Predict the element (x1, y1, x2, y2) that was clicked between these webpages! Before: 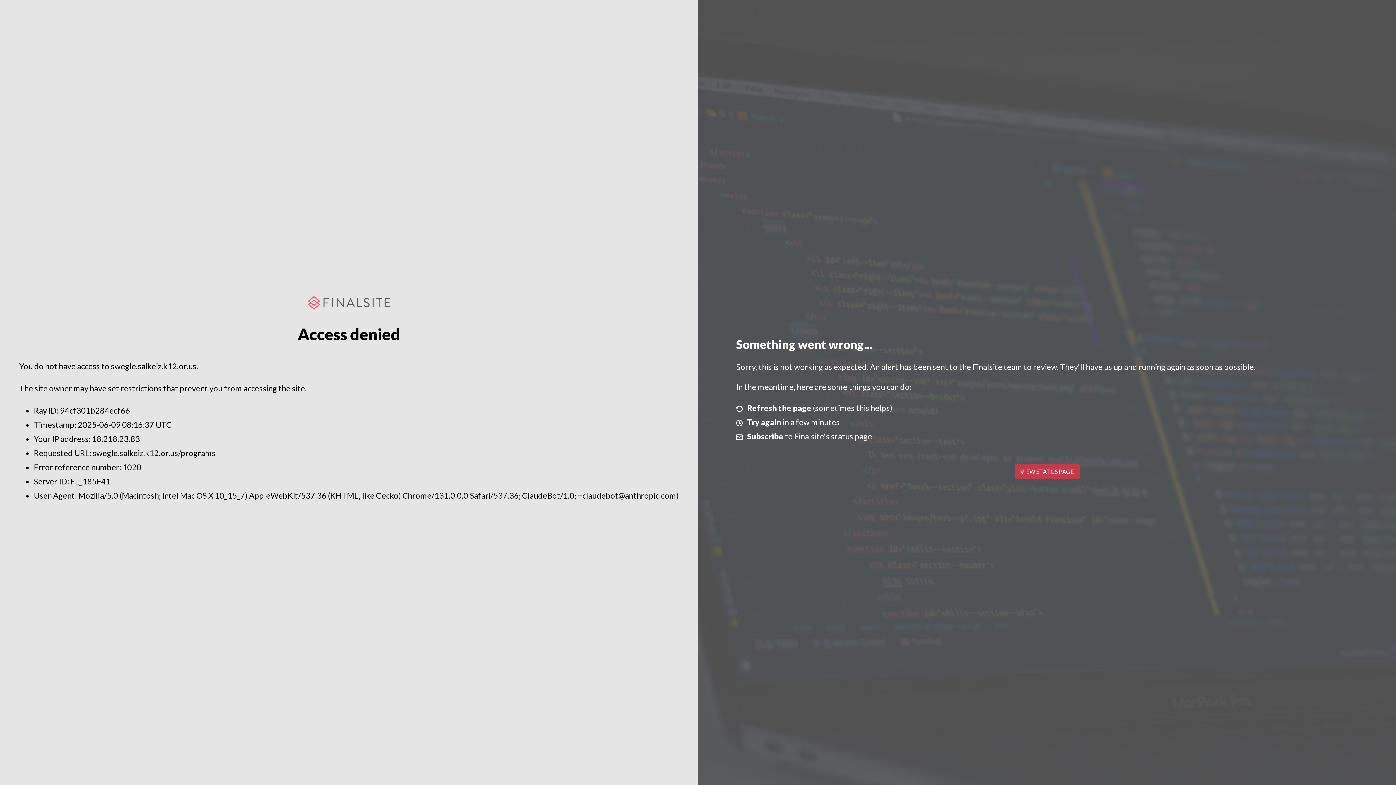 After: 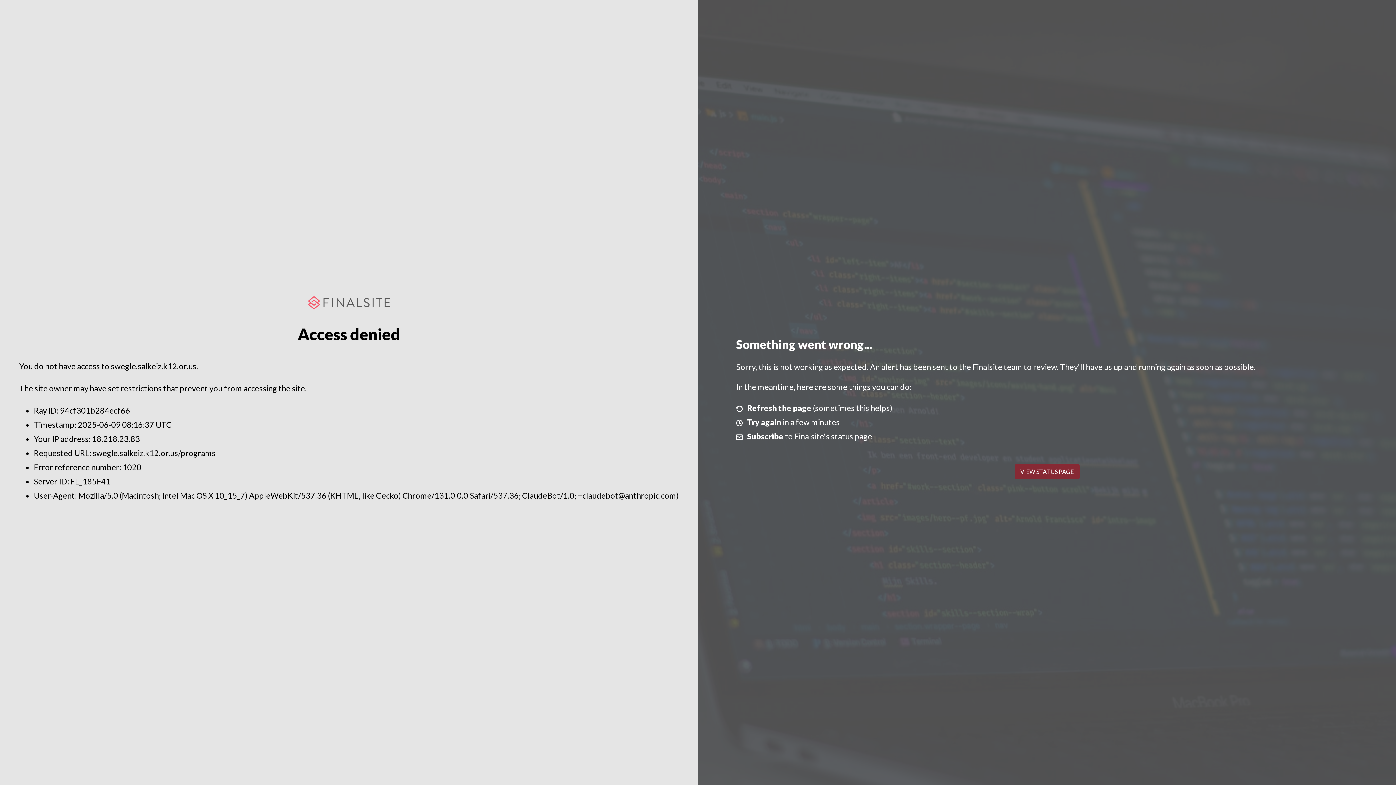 Action: label: VIEW STATUS PAGE bbox: (1014, 464, 1079, 479)